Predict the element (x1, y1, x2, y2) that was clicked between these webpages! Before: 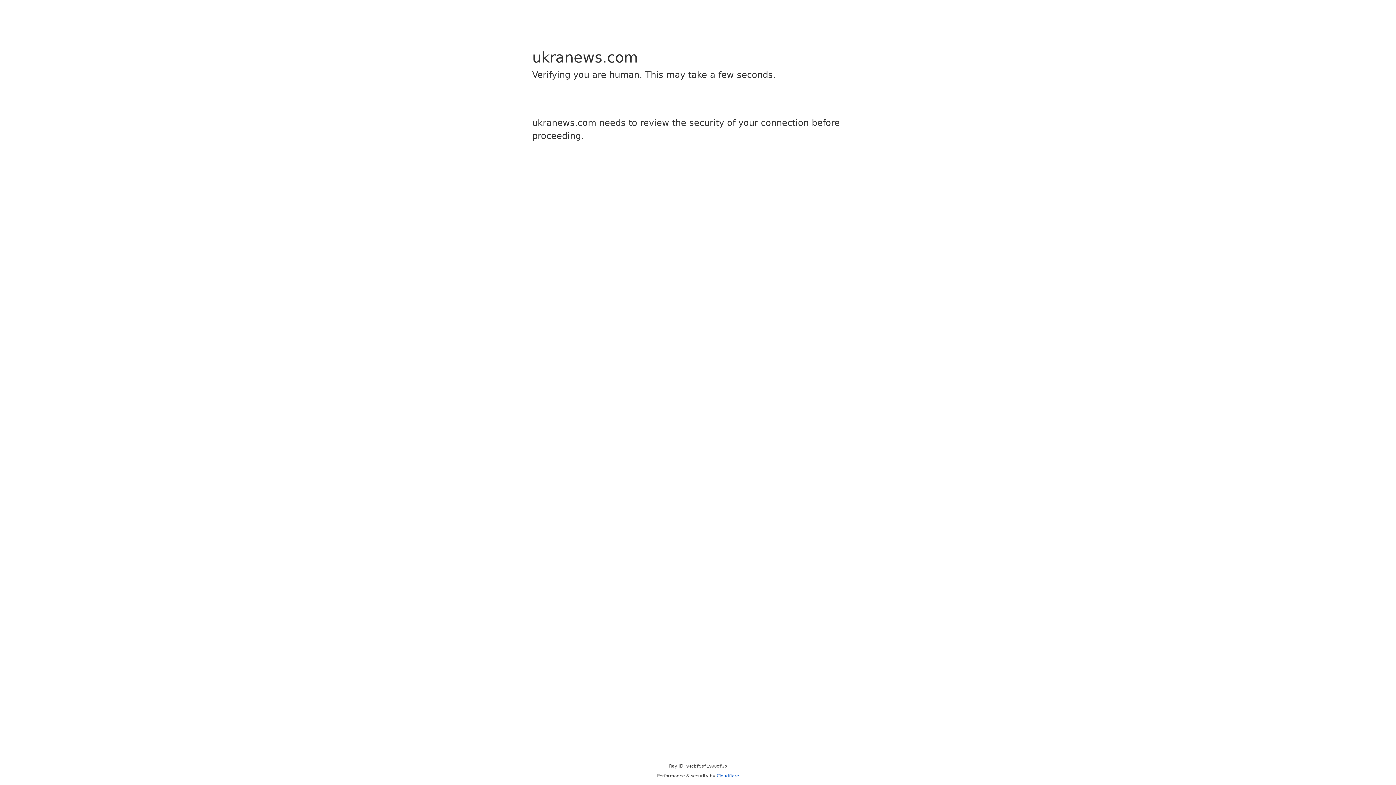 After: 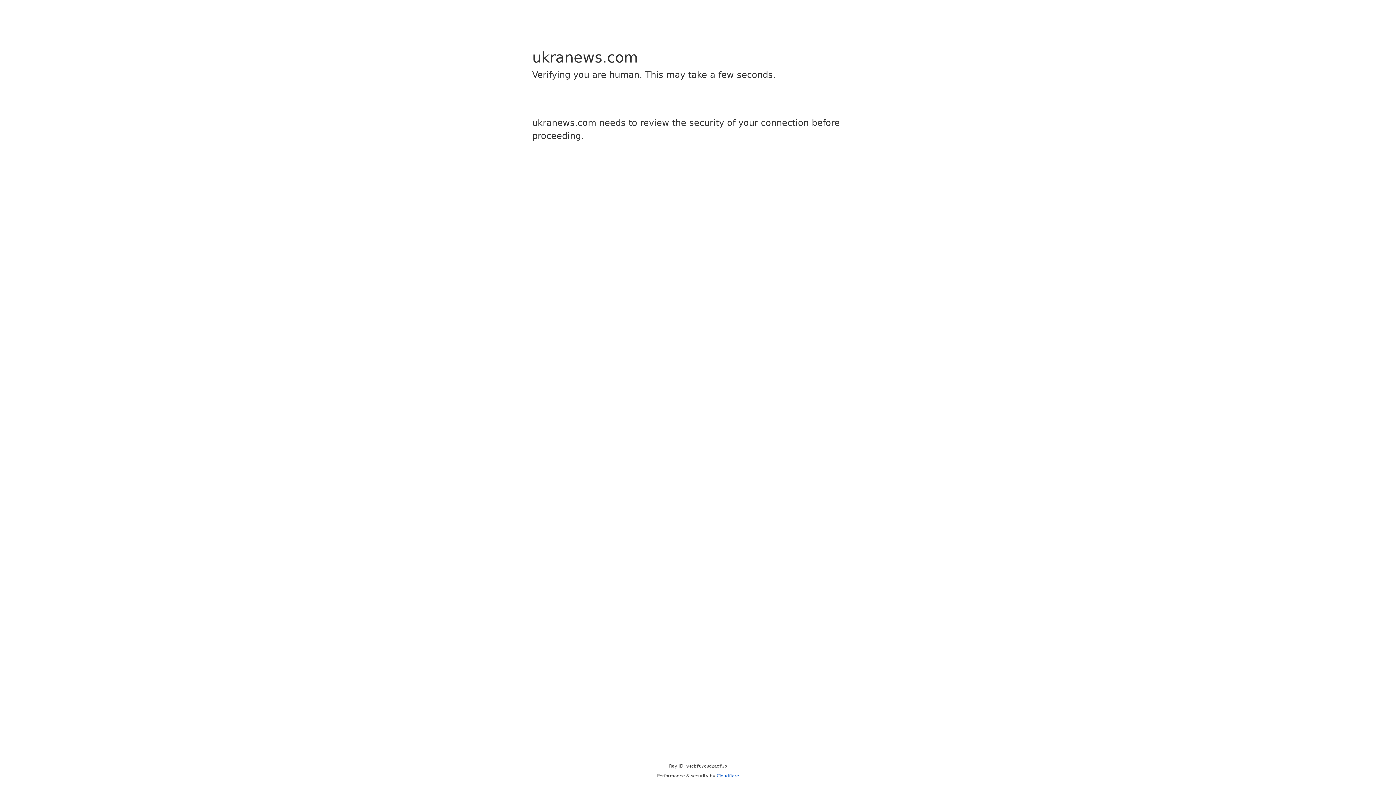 Action: label: Cloudflare bbox: (716, 773, 739, 778)